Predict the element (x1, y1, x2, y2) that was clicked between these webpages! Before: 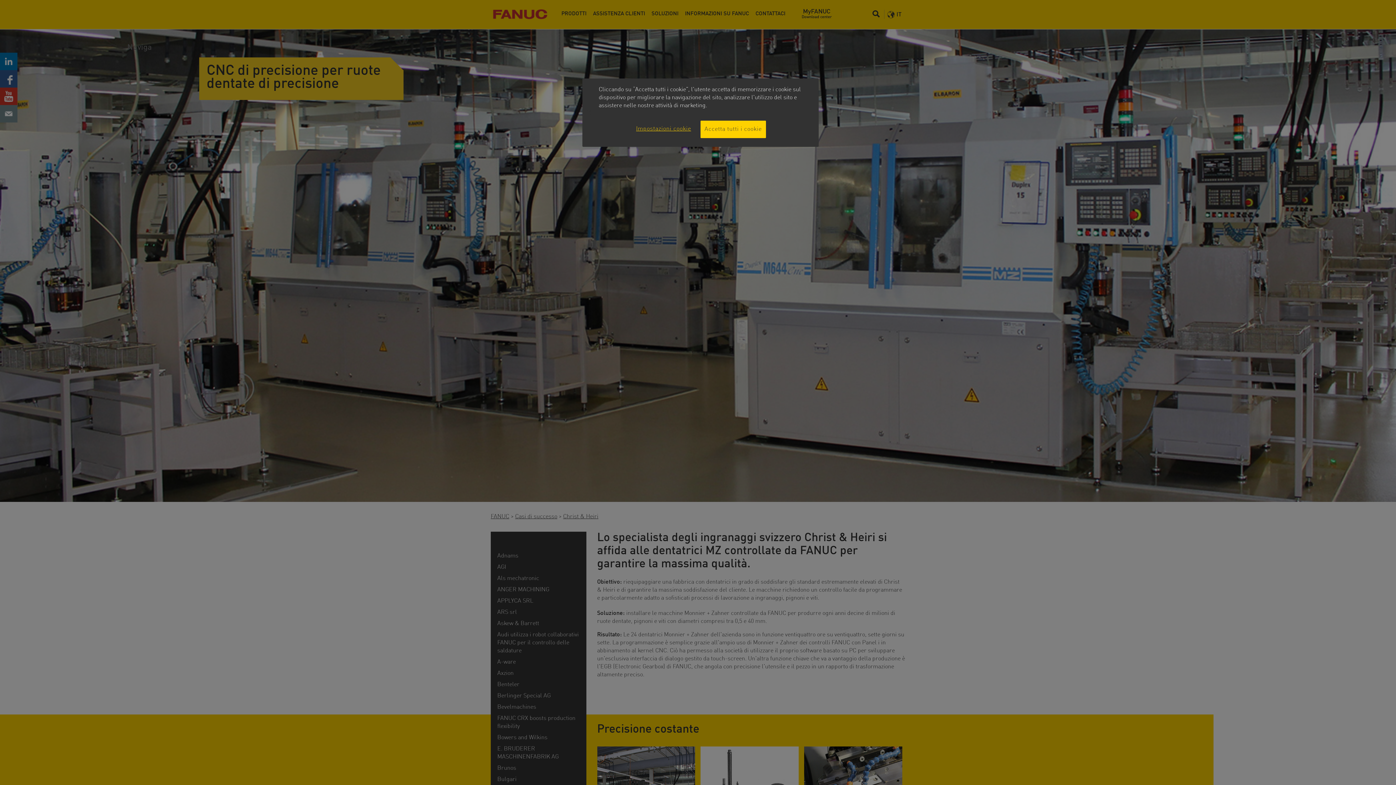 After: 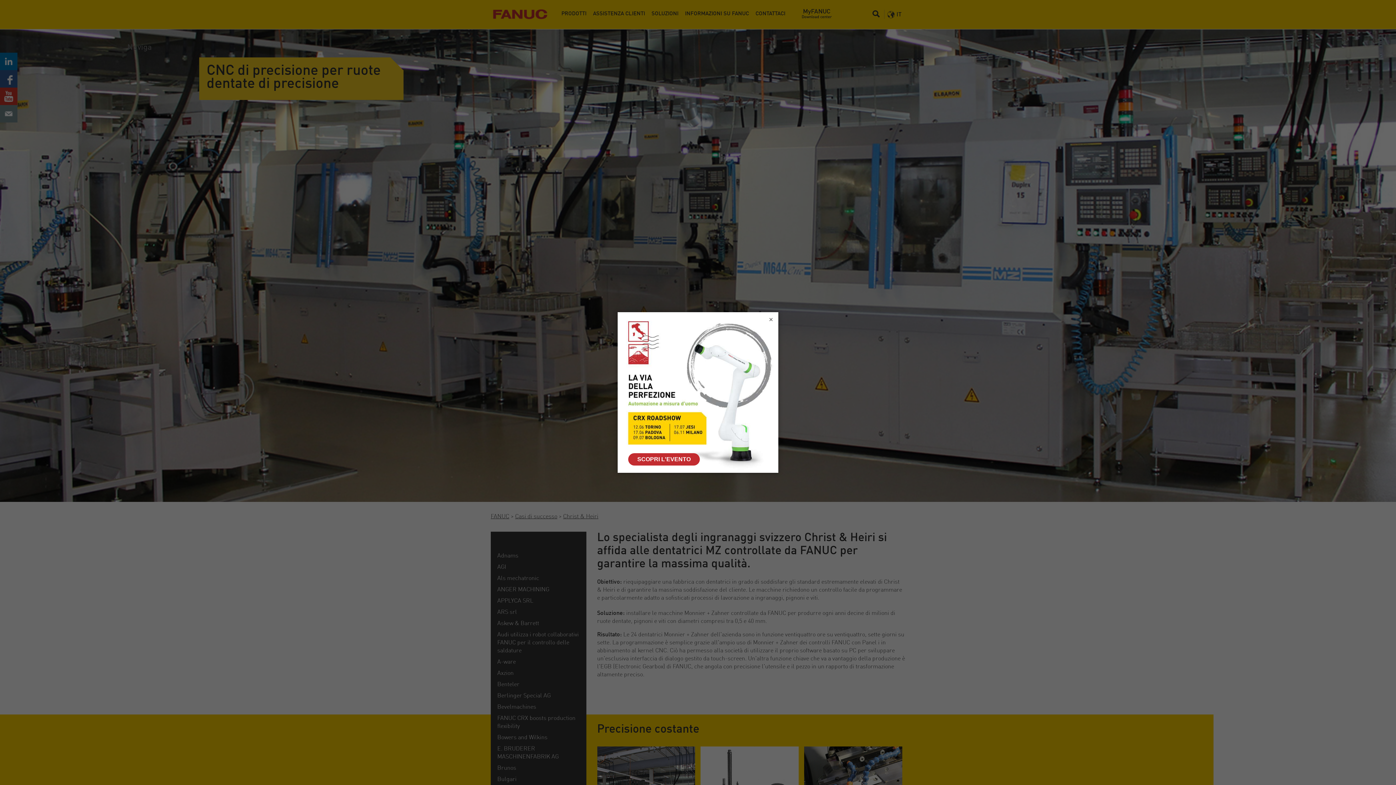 Action: bbox: (700, 120, 766, 138) label: Accetta tutti i cookie